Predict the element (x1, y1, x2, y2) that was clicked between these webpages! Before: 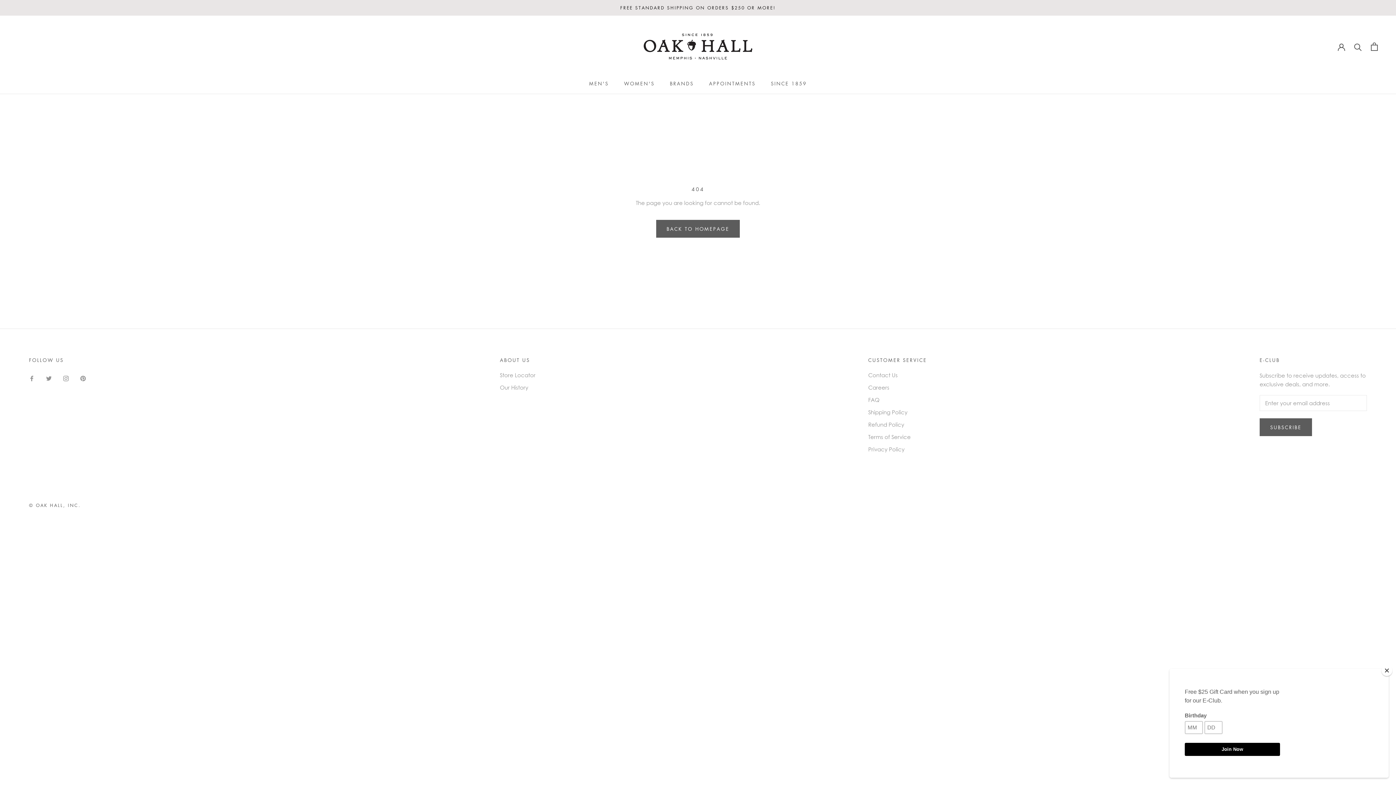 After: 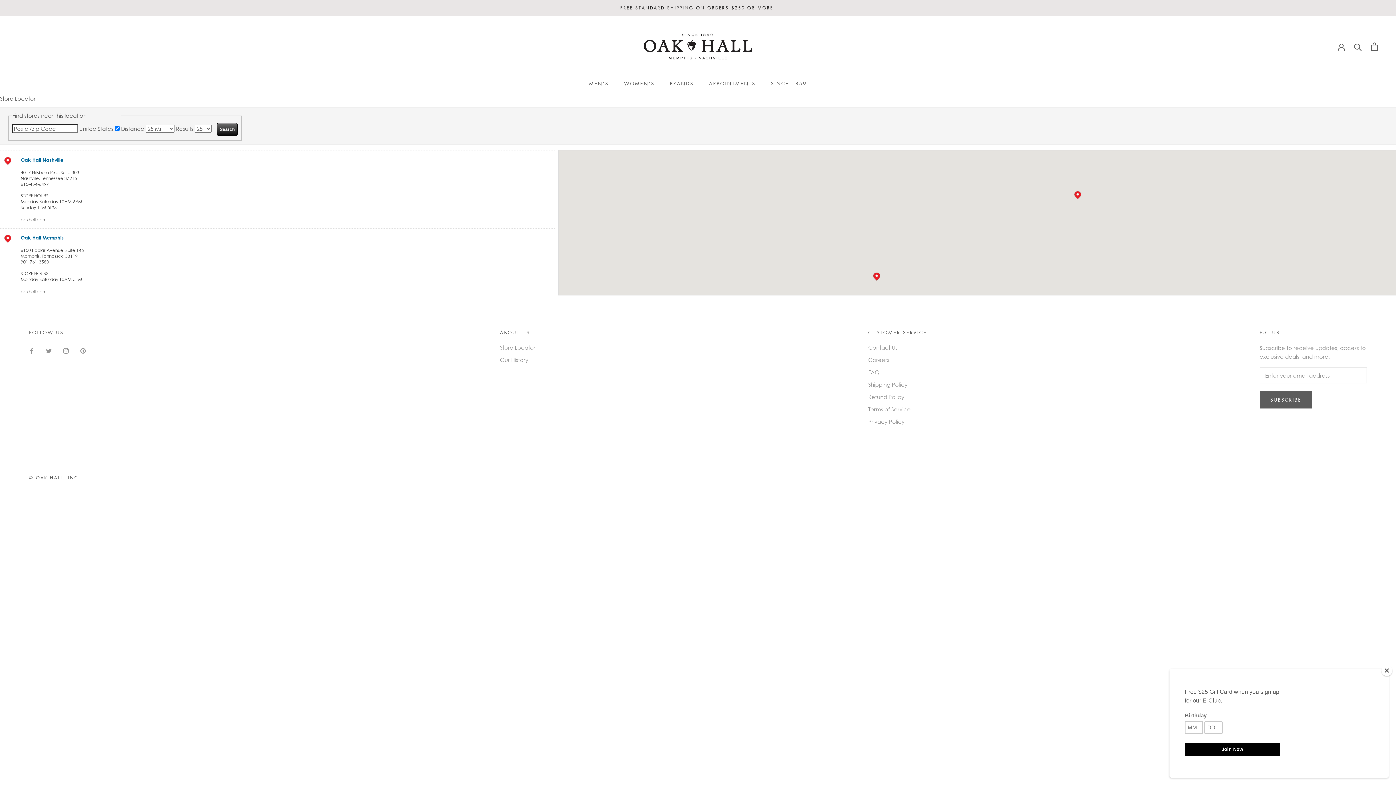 Action: label: Store Locator bbox: (500, 371, 535, 379)